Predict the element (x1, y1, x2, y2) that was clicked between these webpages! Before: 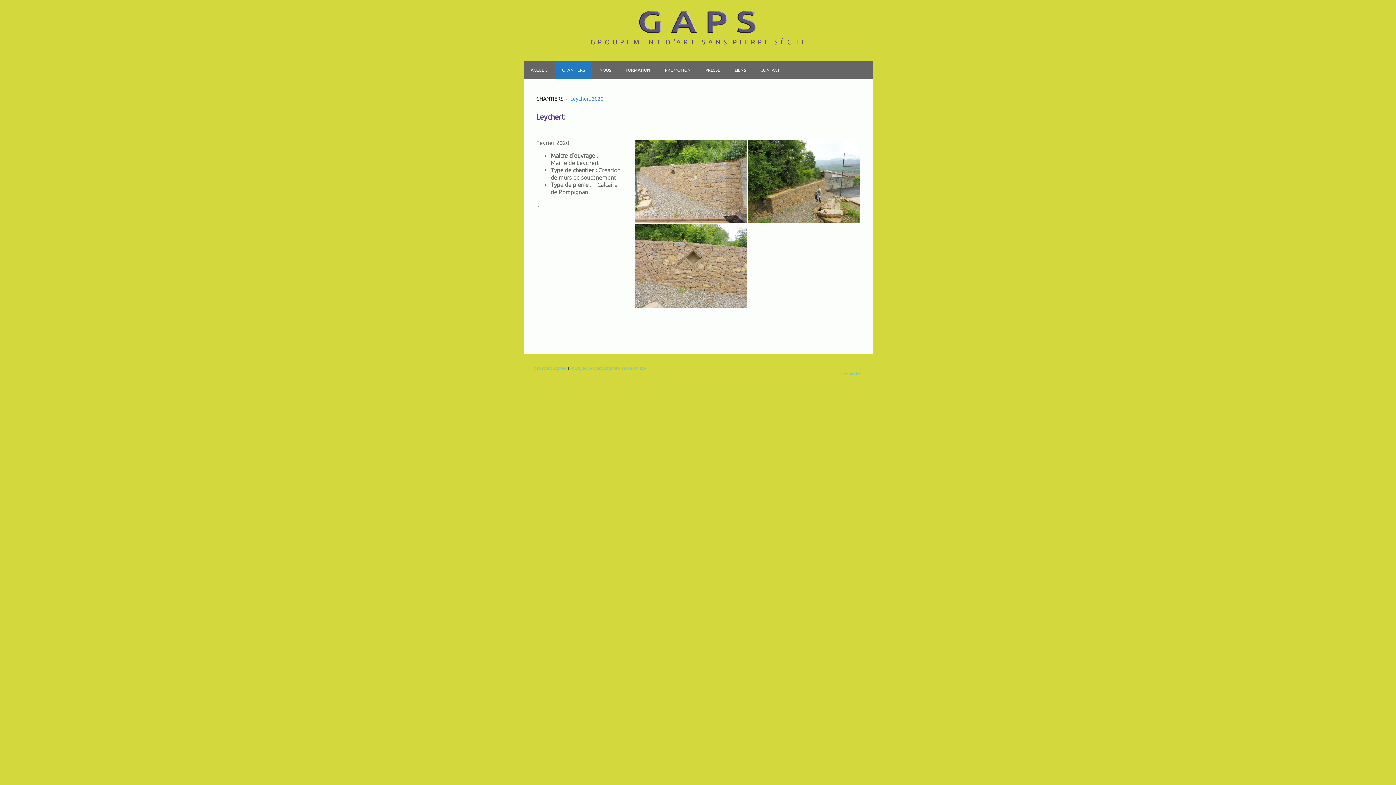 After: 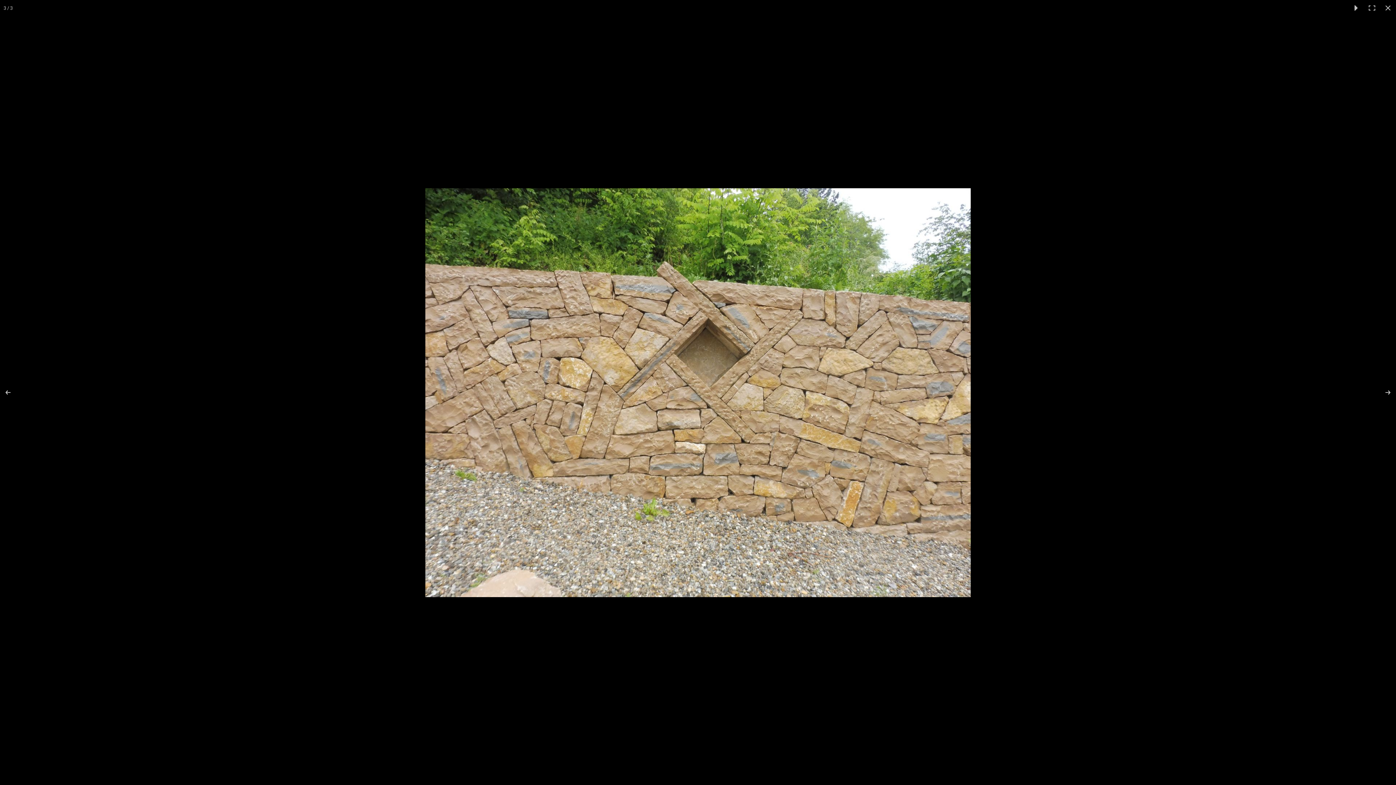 Action: bbox: (635, 224, 747, 308)